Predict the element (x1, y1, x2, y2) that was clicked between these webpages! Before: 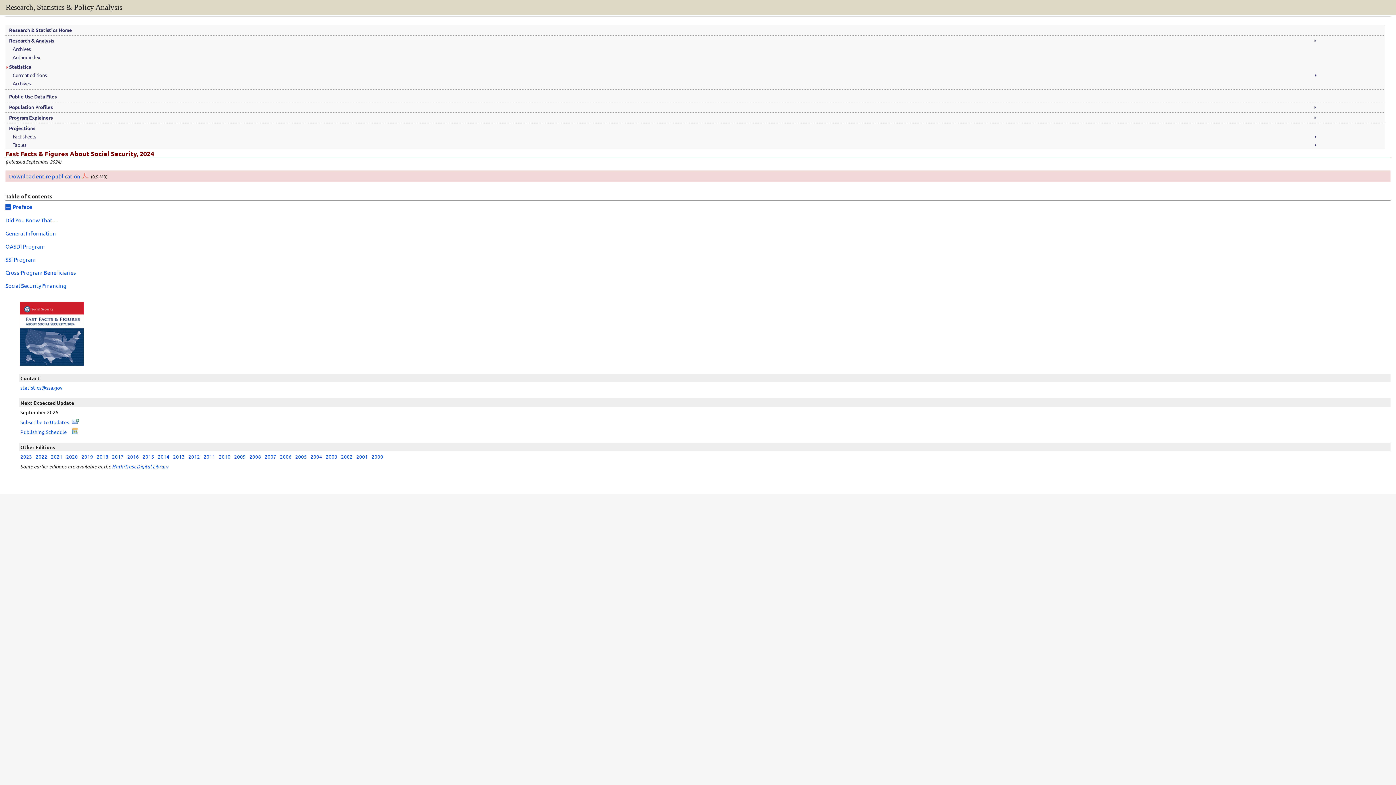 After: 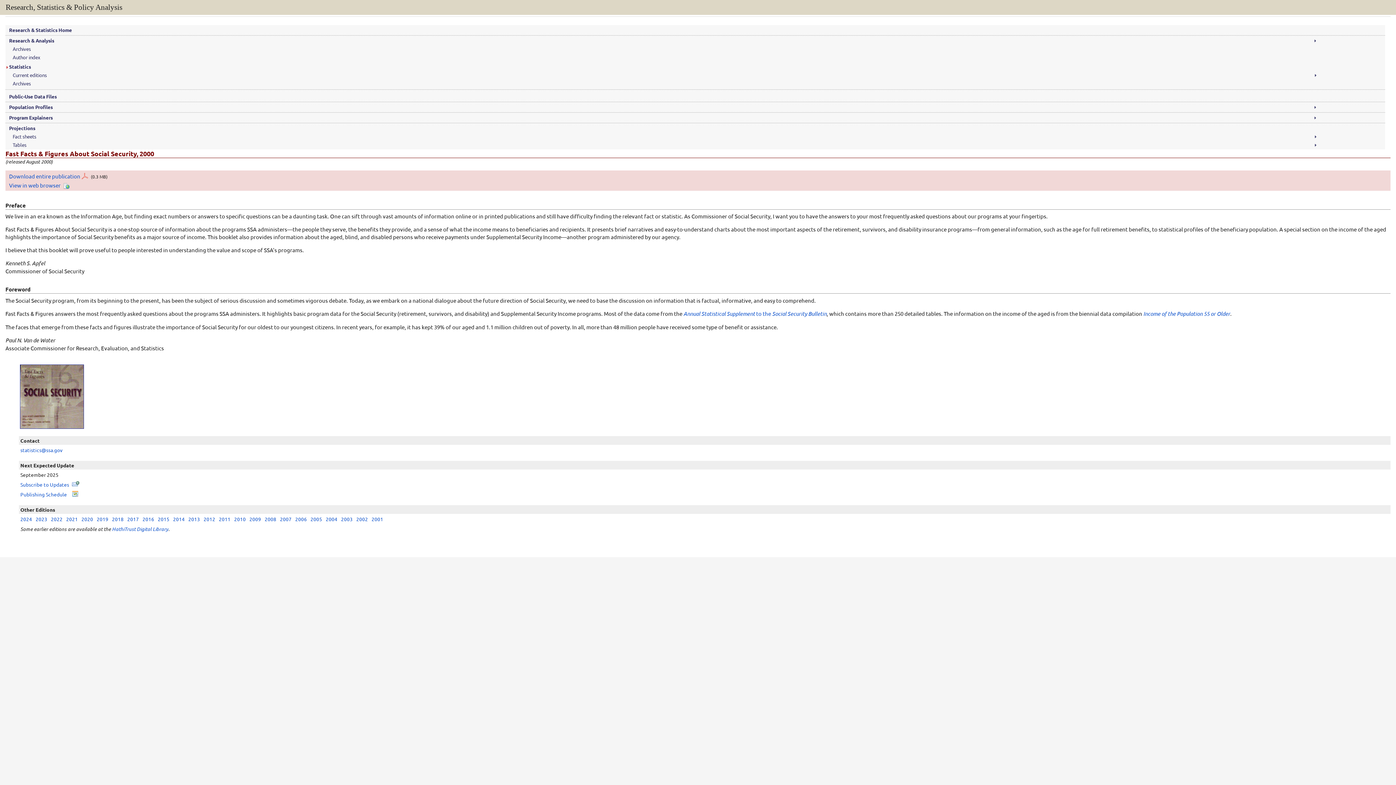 Action: label: 2000 bbox: (371, 453, 383, 459)